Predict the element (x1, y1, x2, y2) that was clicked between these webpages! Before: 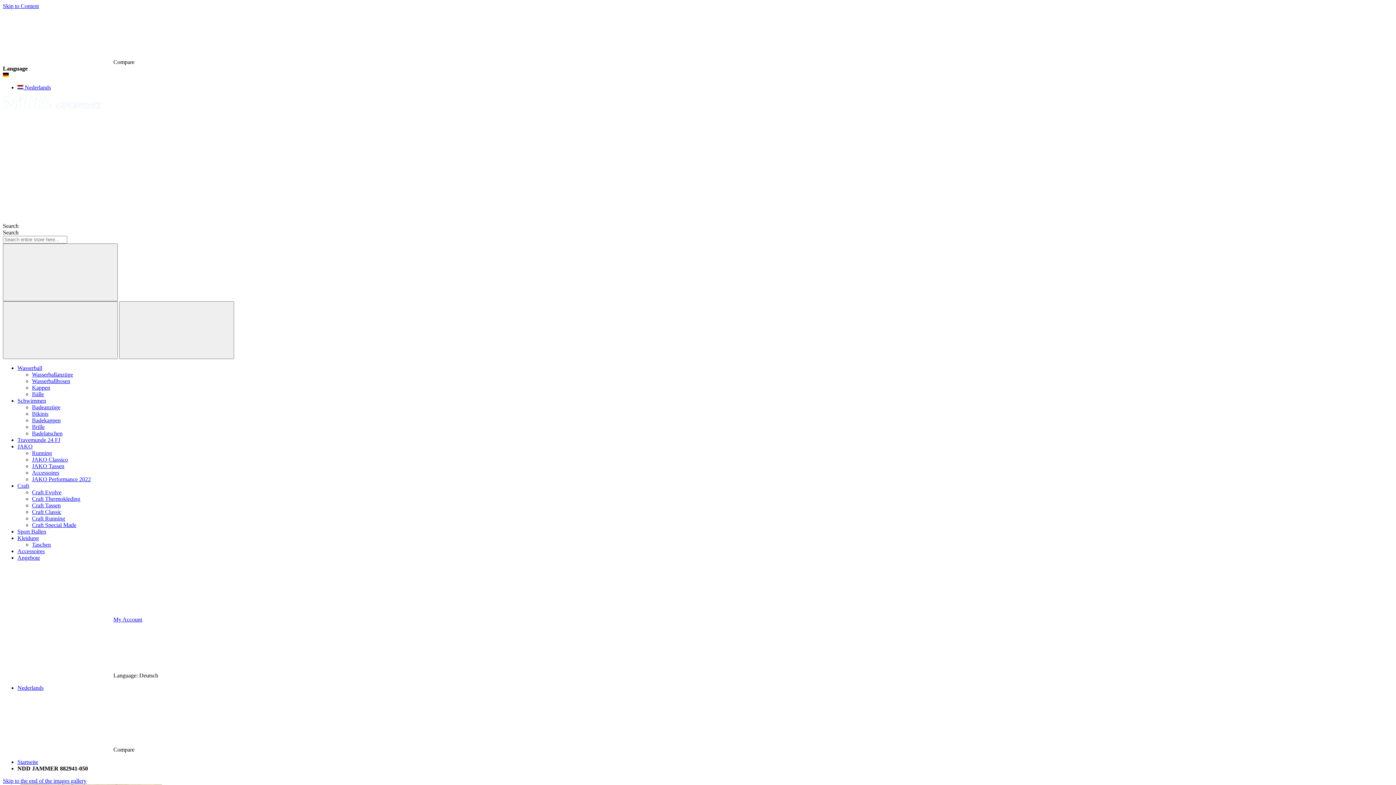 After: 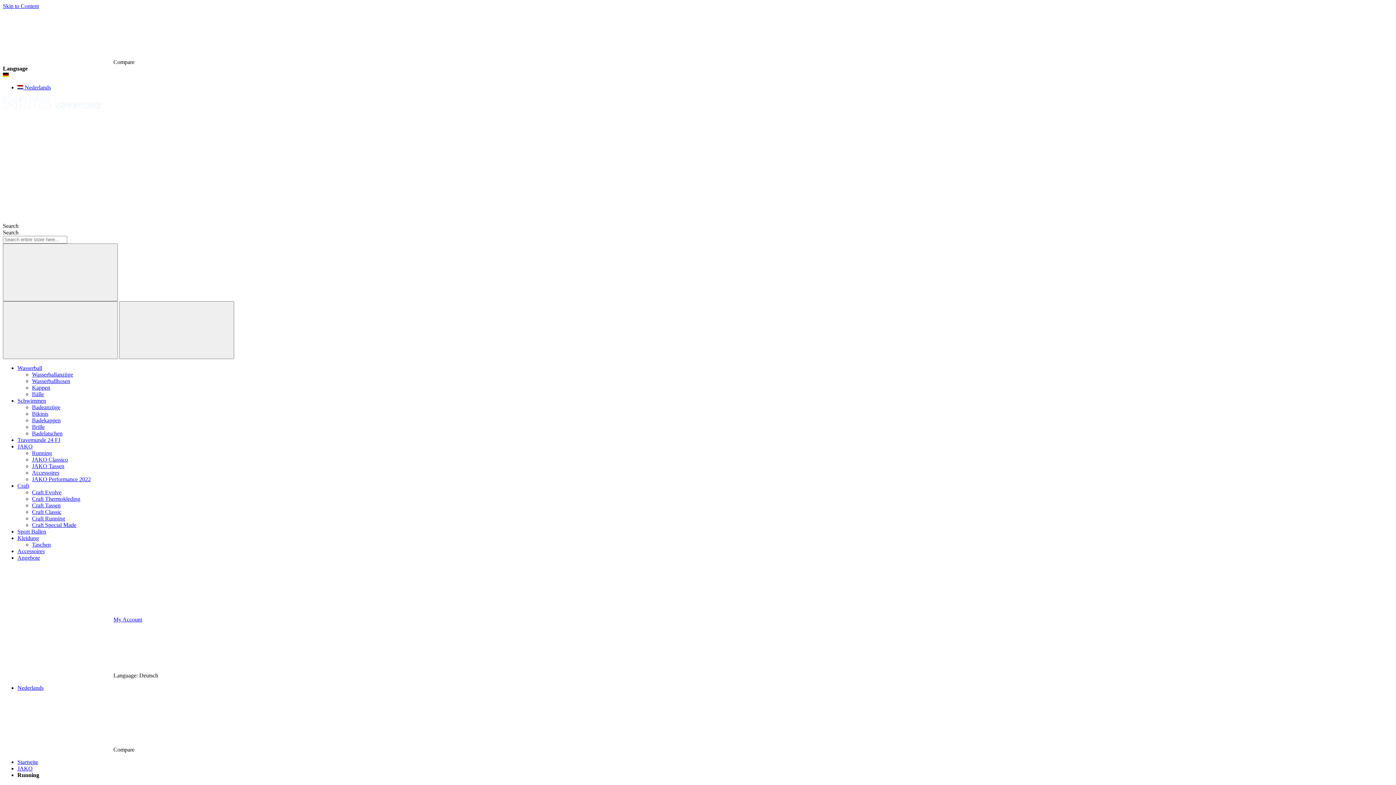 Action: label: Running bbox: (32, 450, 52, 456)